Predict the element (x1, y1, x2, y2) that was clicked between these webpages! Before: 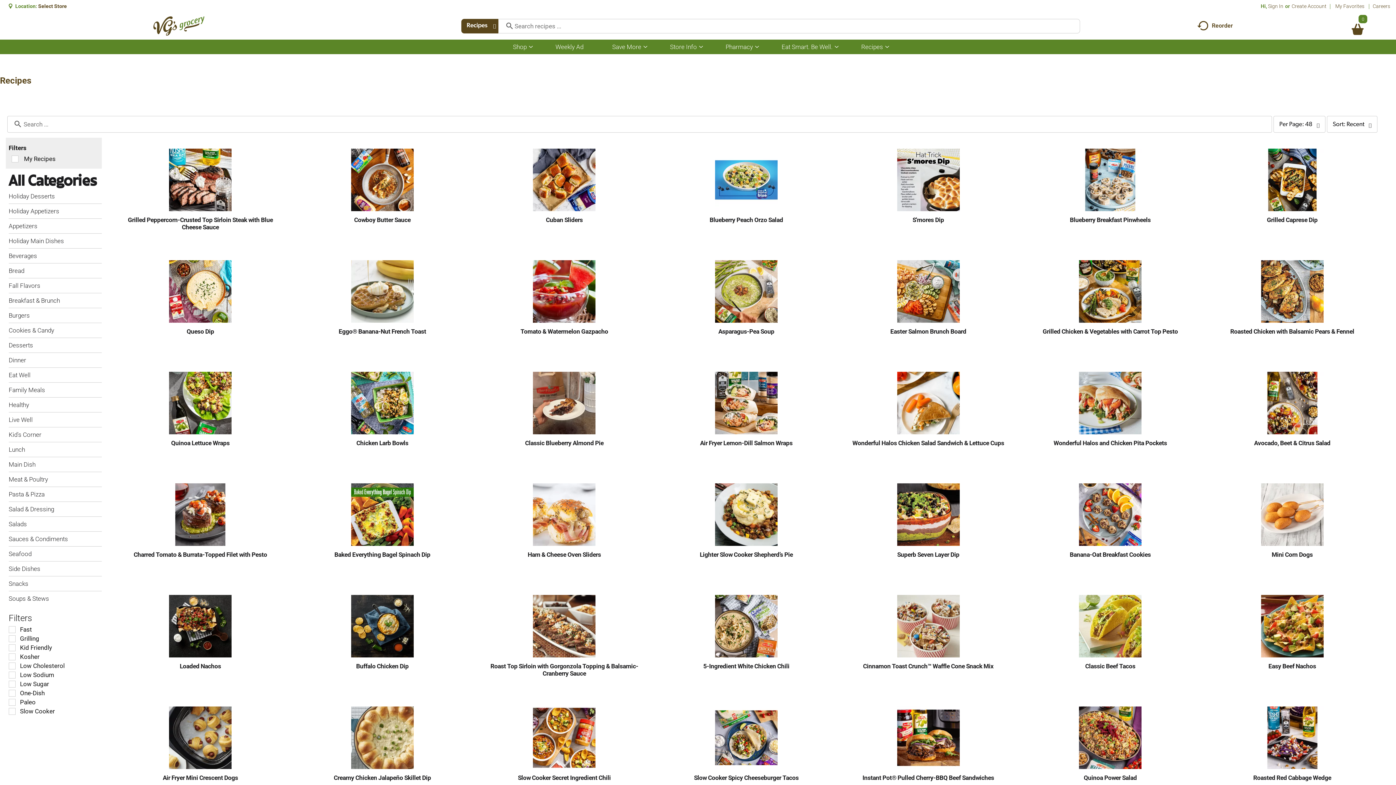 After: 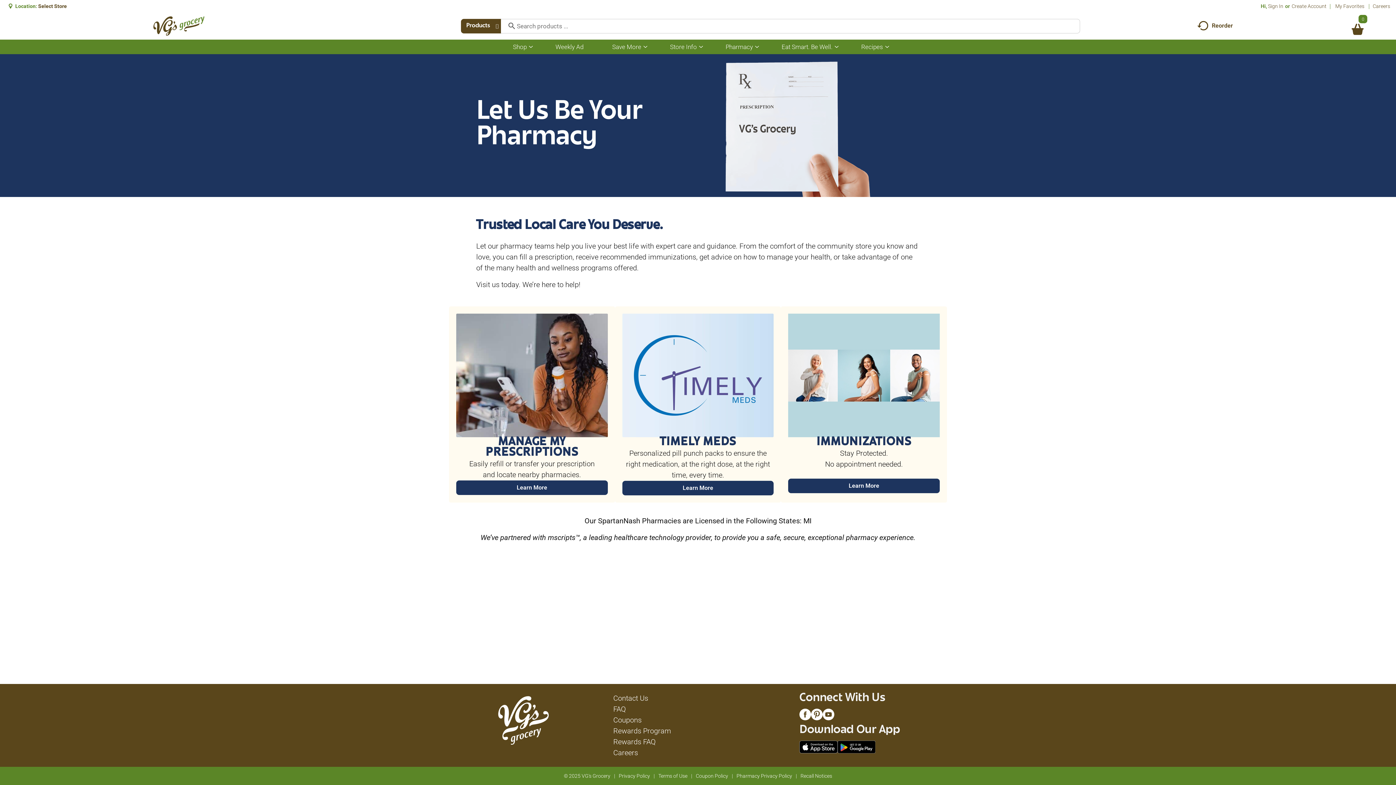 Action: bbox: (719, 39, 755, 54) label: Pharmacy